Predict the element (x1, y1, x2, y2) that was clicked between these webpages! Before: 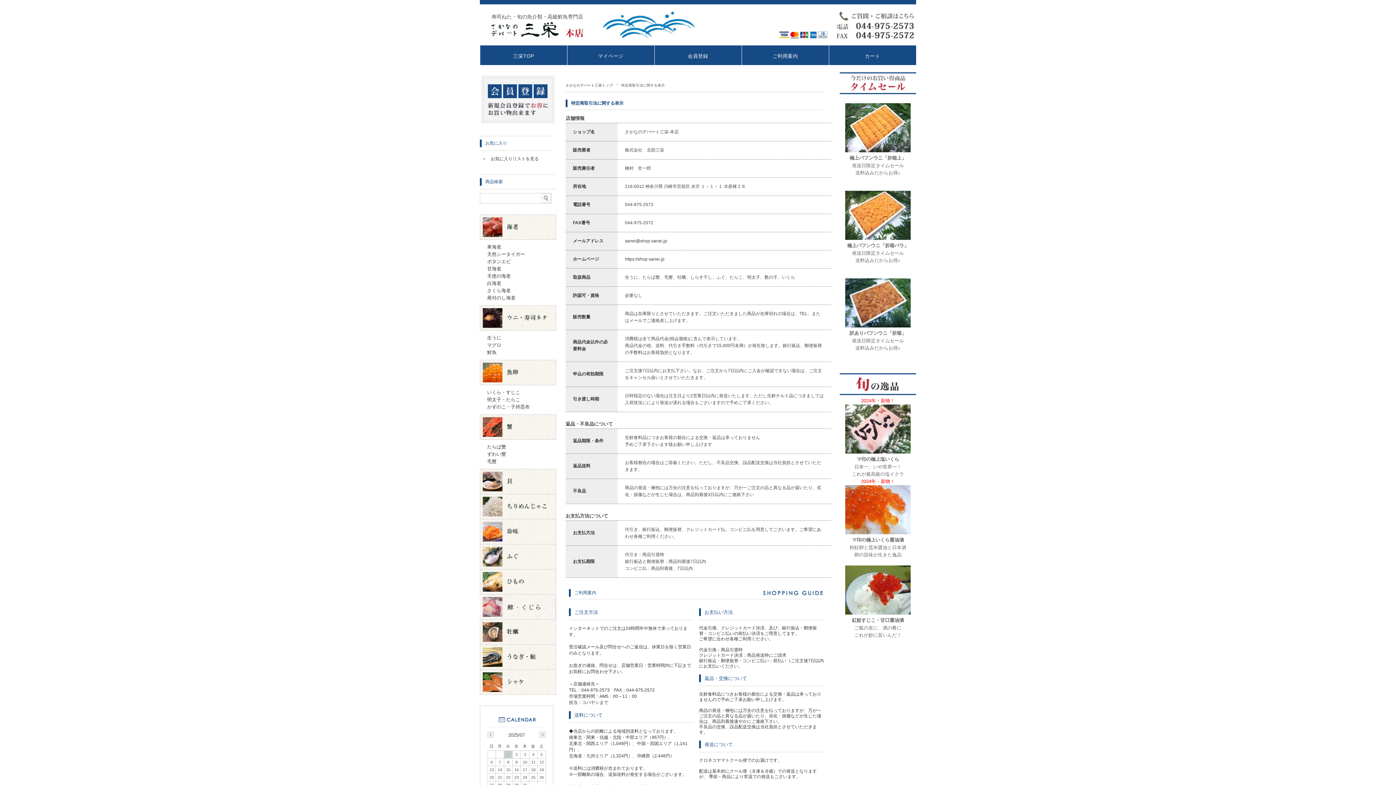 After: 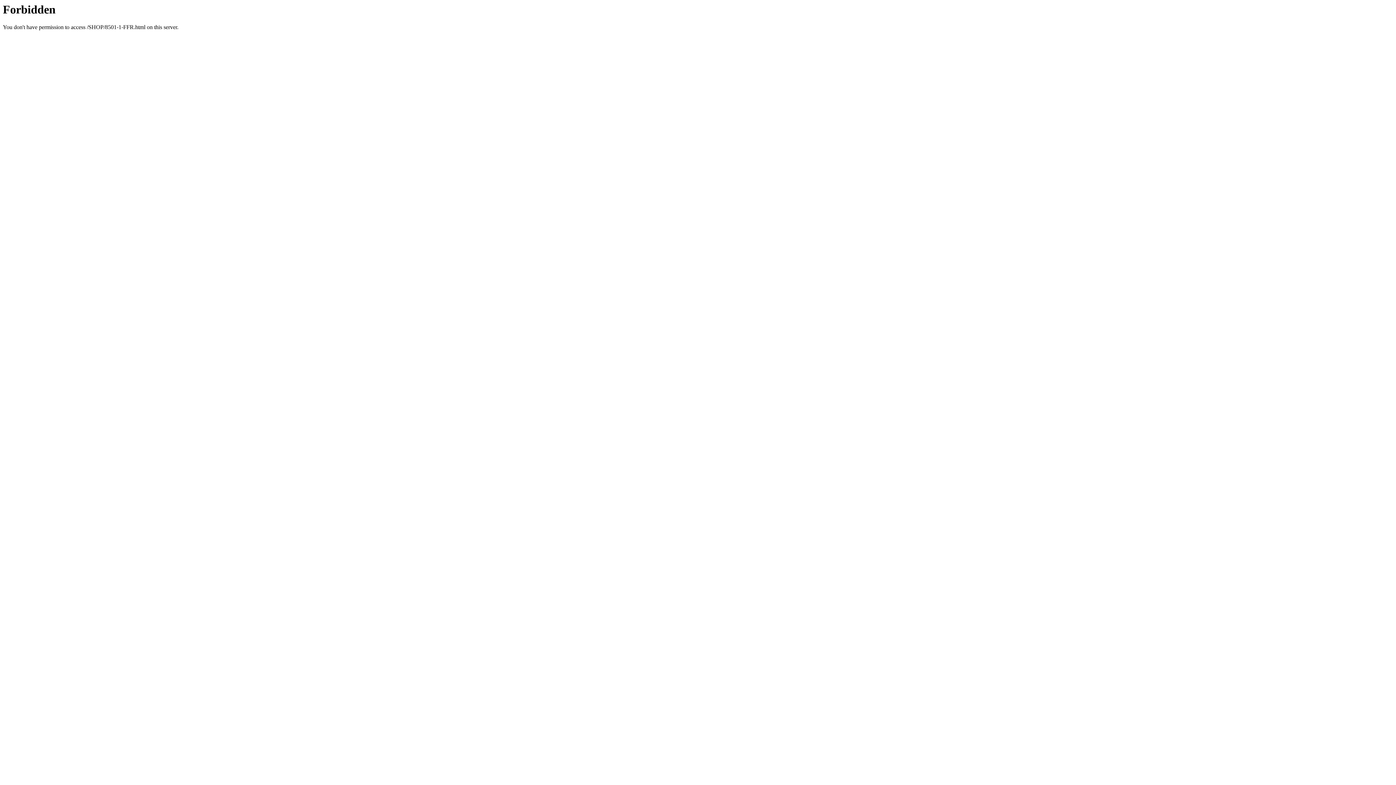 Action: bbox: (845, 529, 910, 535)